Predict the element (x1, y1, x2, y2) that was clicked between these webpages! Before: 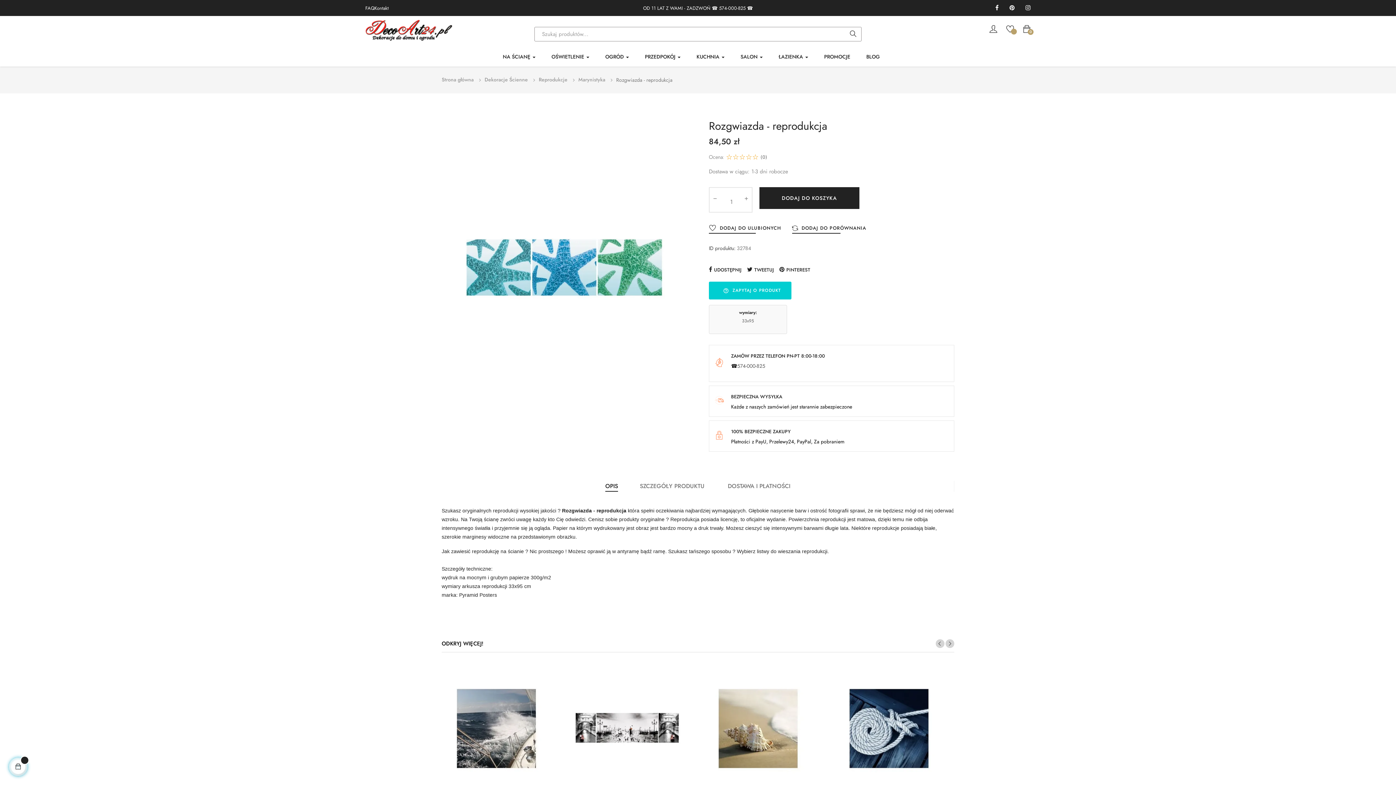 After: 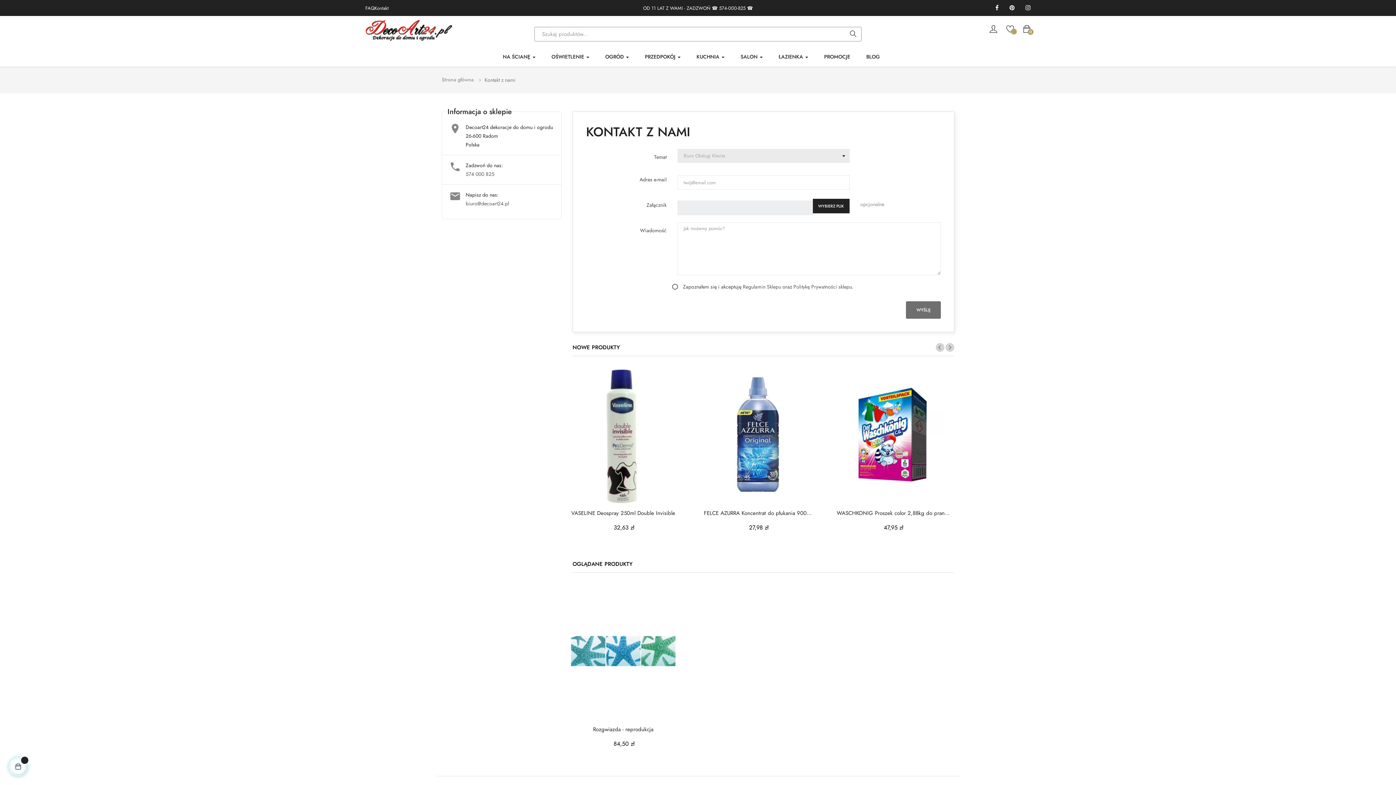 Action: bbox: (374, 4, 388, 12) label: Kontakt